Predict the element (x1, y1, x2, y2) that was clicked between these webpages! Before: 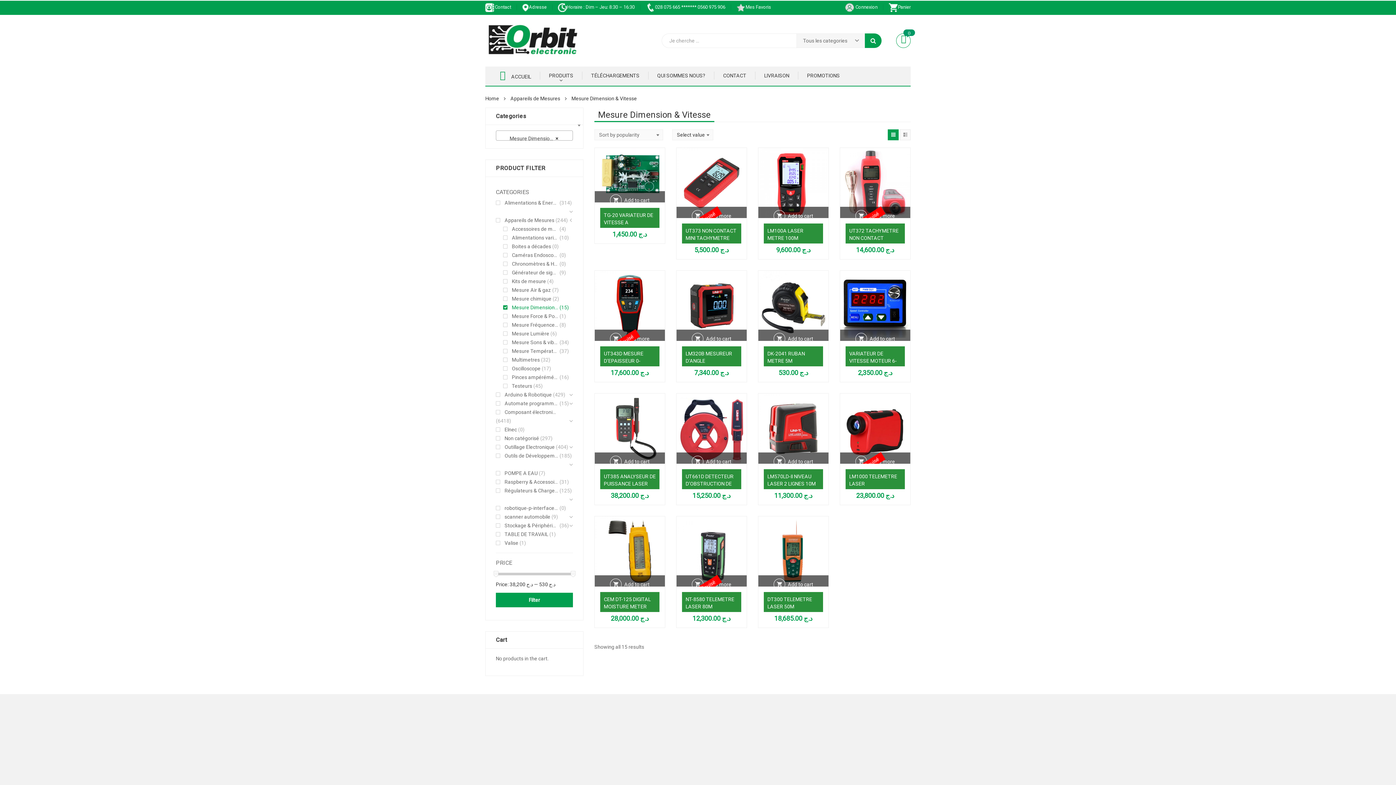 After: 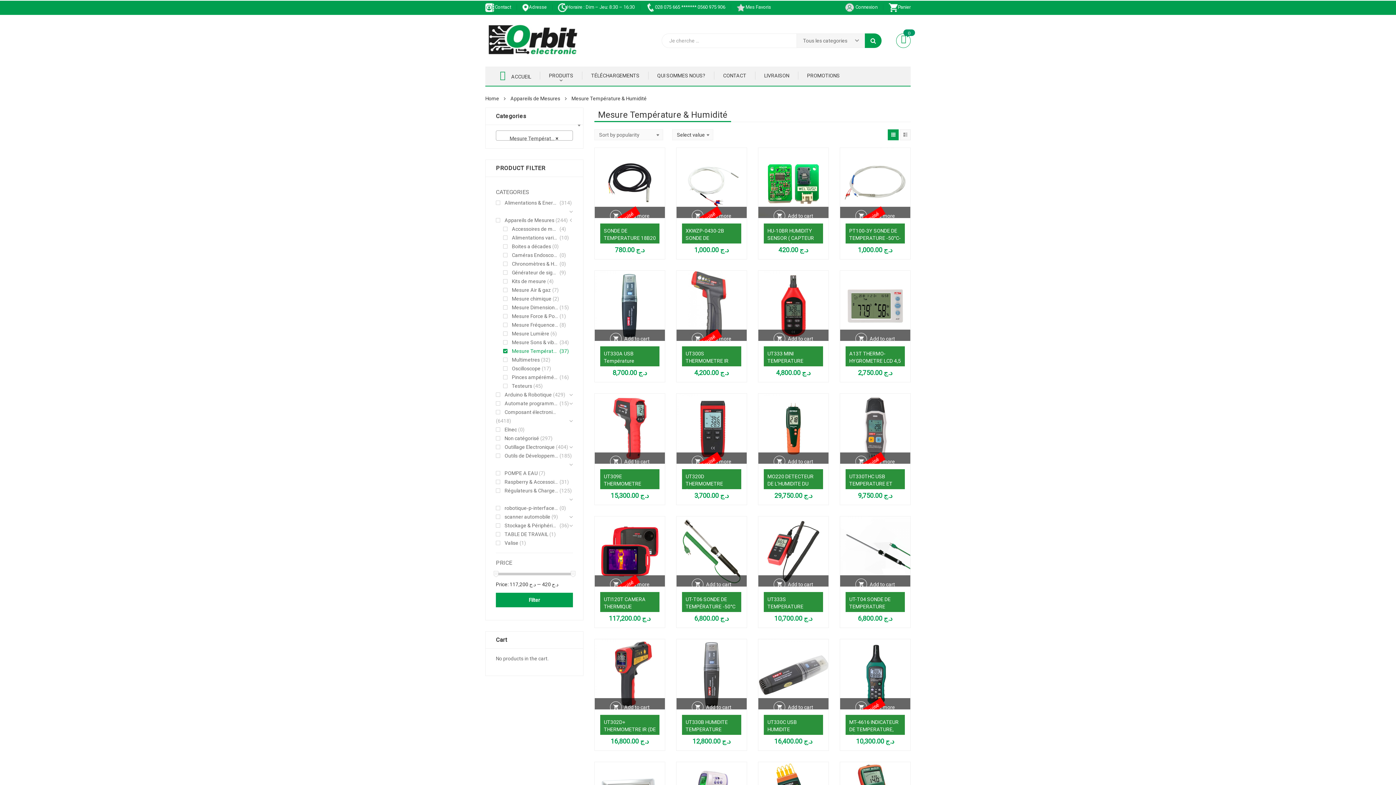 Action: bbox: (503, 346, 558, 355) label: Mesure Température & Humidité